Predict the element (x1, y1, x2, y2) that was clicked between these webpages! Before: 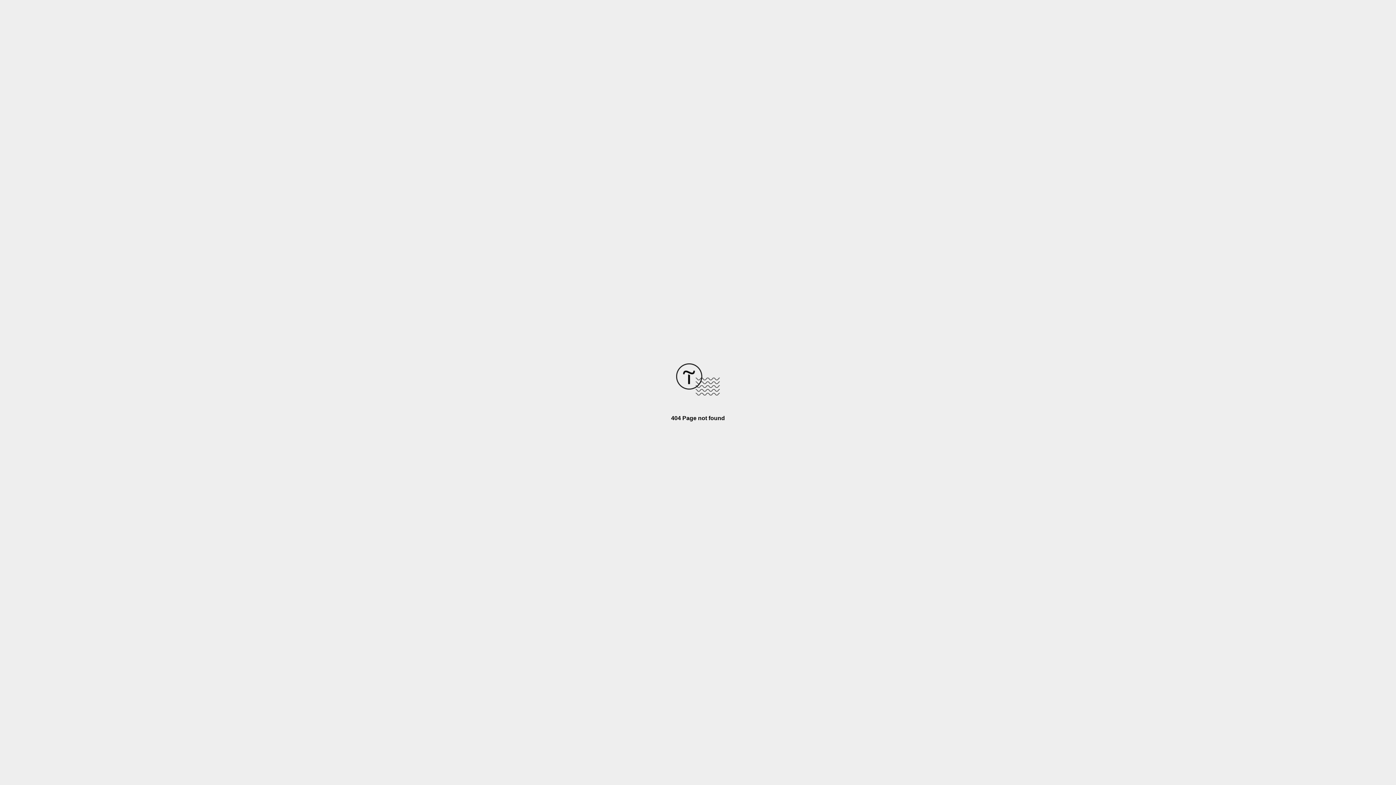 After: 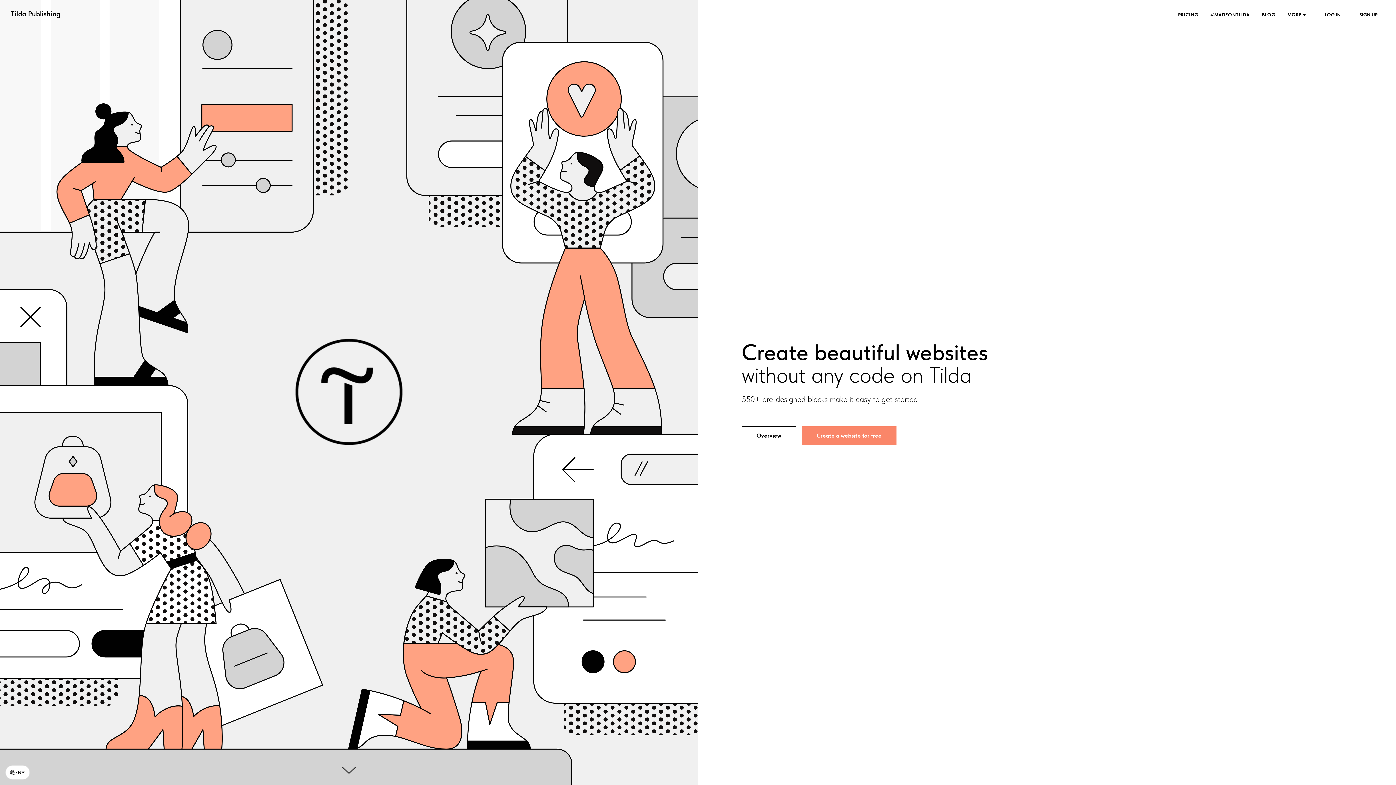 Action: bbox: (676, 390, 720, 396)